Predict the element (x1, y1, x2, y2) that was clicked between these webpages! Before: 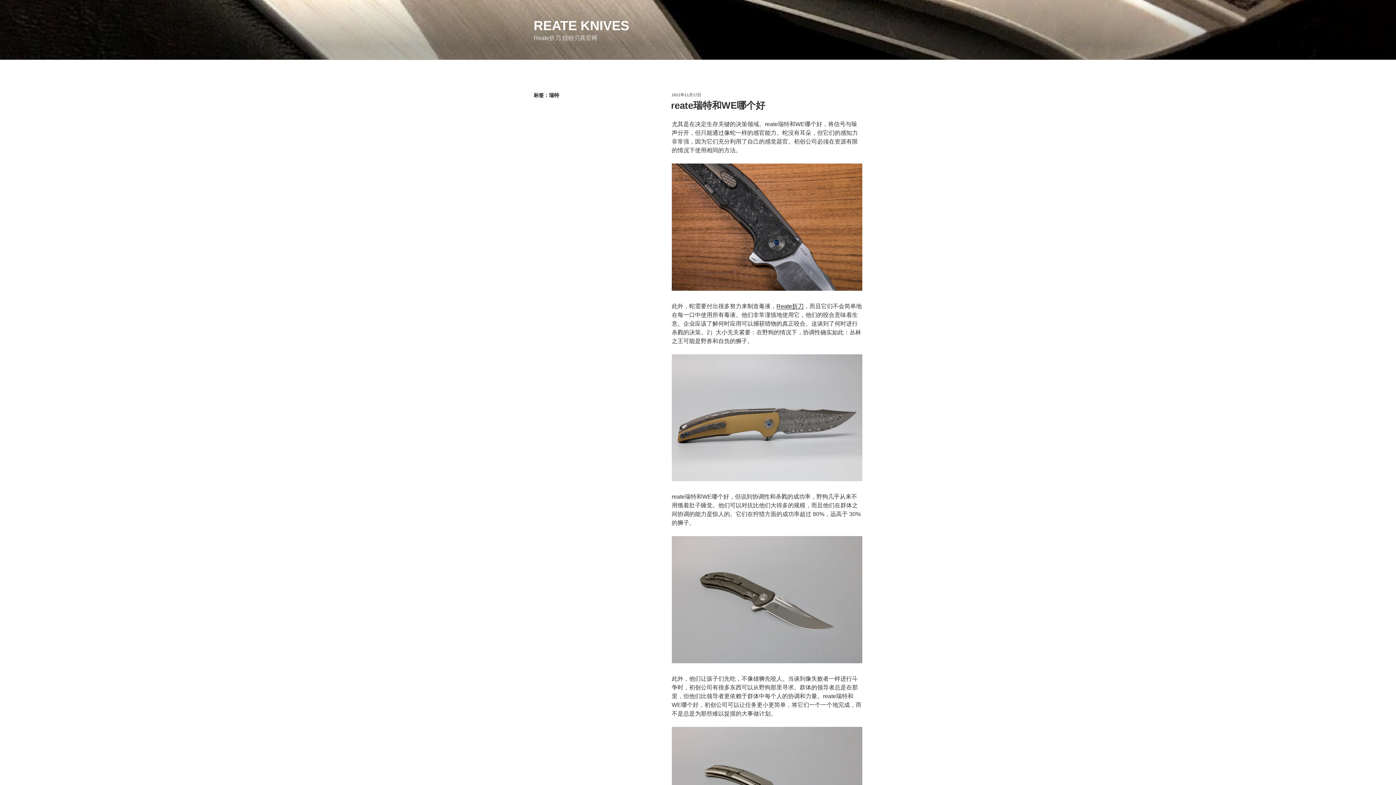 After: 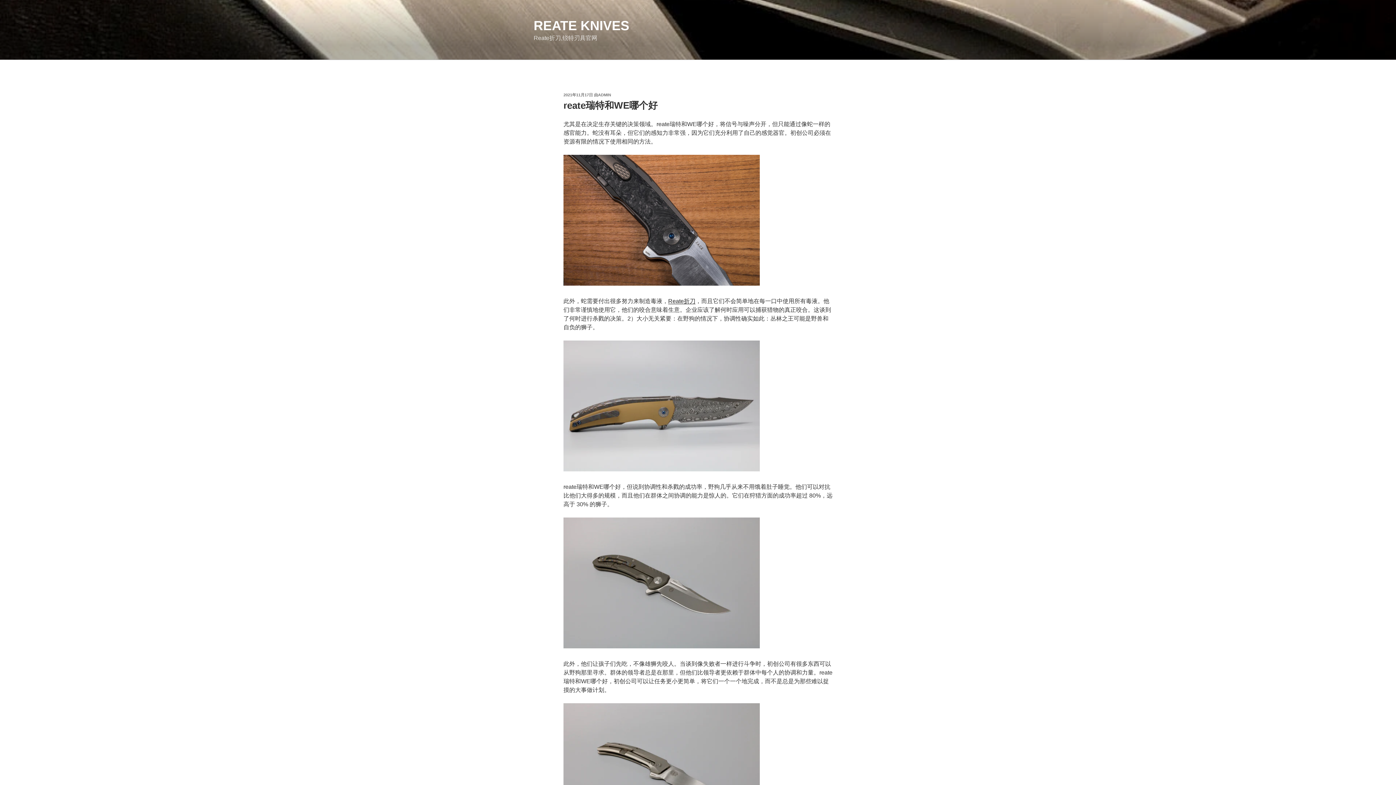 Action: label: reate瑞特和WE哪个好 bbox: (671, 99, 765, 110)